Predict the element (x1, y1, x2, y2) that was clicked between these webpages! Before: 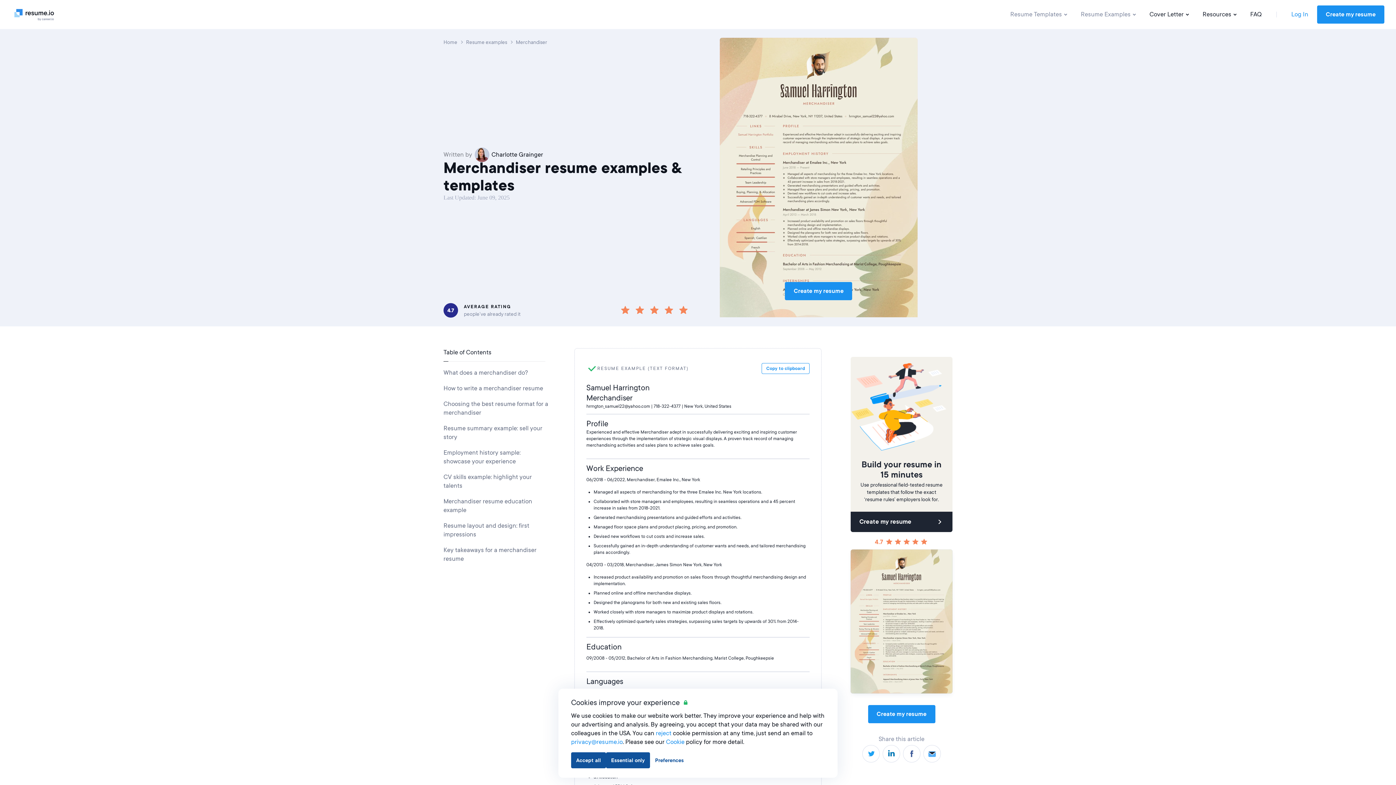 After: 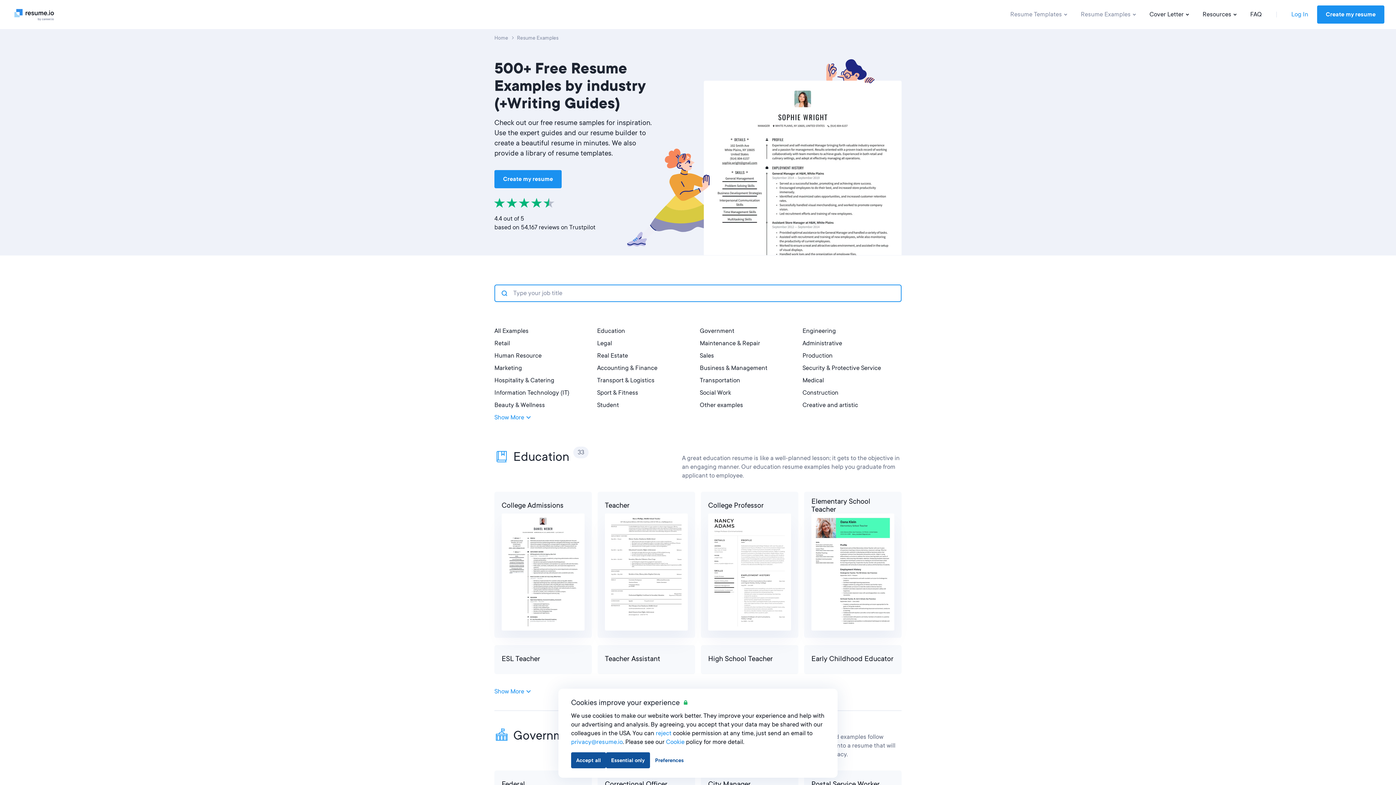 Action: label: Resume Examples bbox: (1075, 0, 1144, 29)